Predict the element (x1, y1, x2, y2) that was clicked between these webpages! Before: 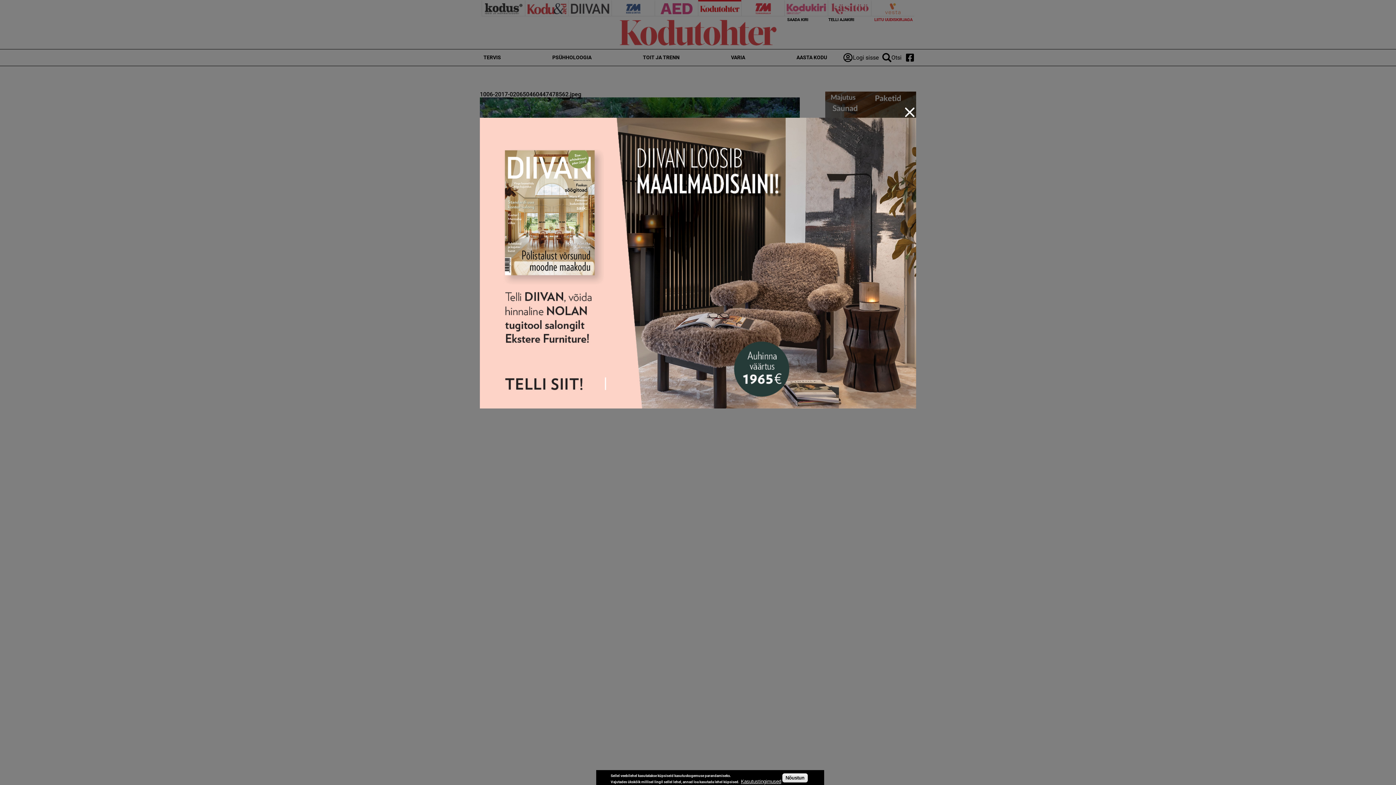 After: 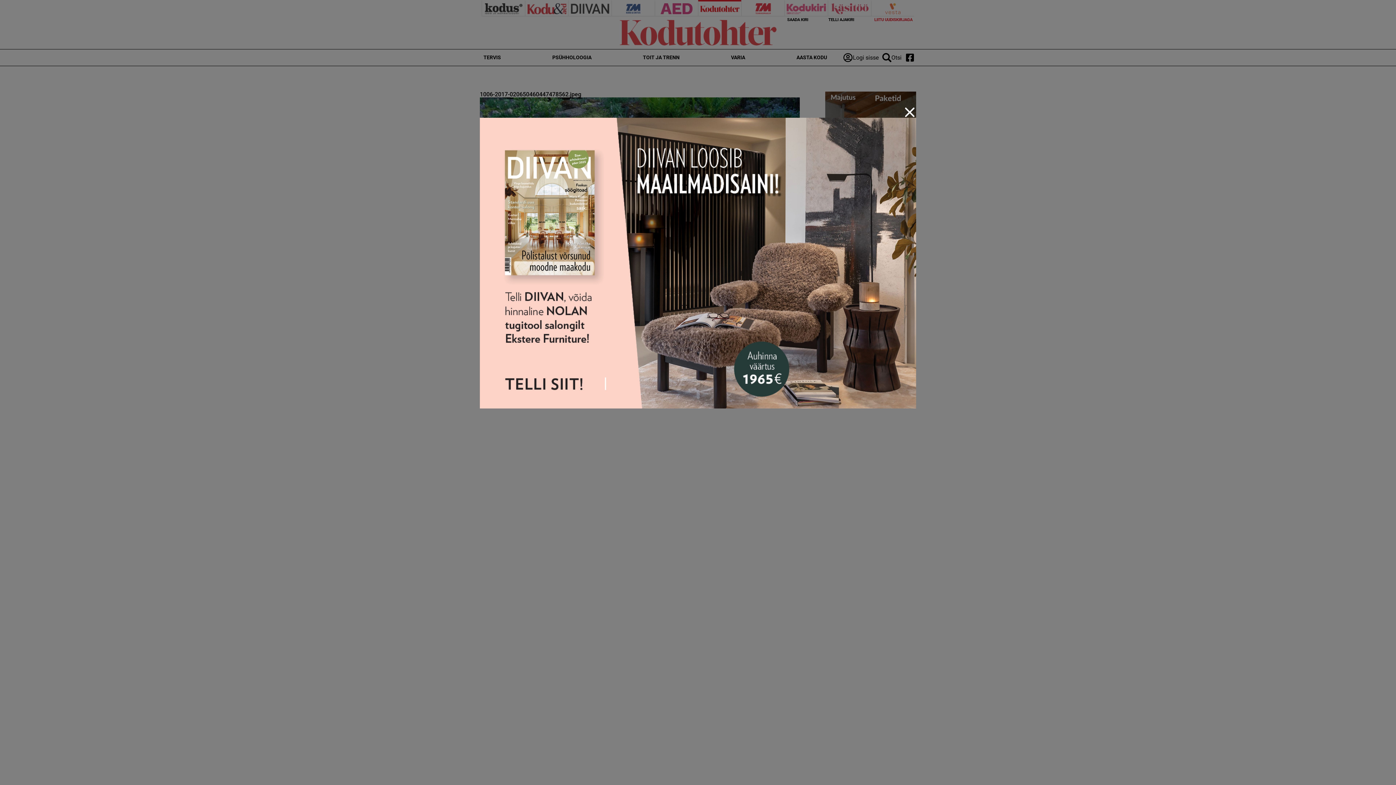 Action: bbox: (782, 773, 807, 782) label: Nõustun